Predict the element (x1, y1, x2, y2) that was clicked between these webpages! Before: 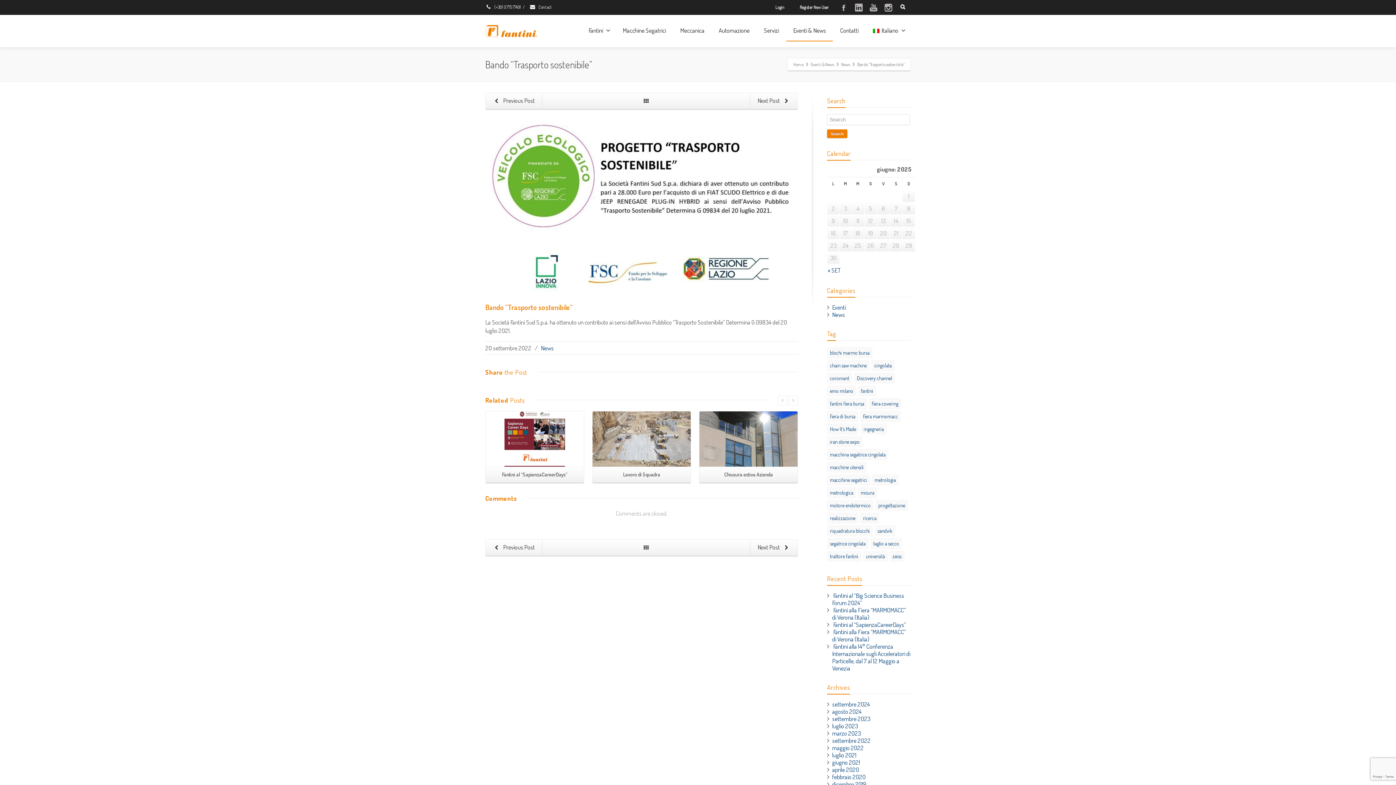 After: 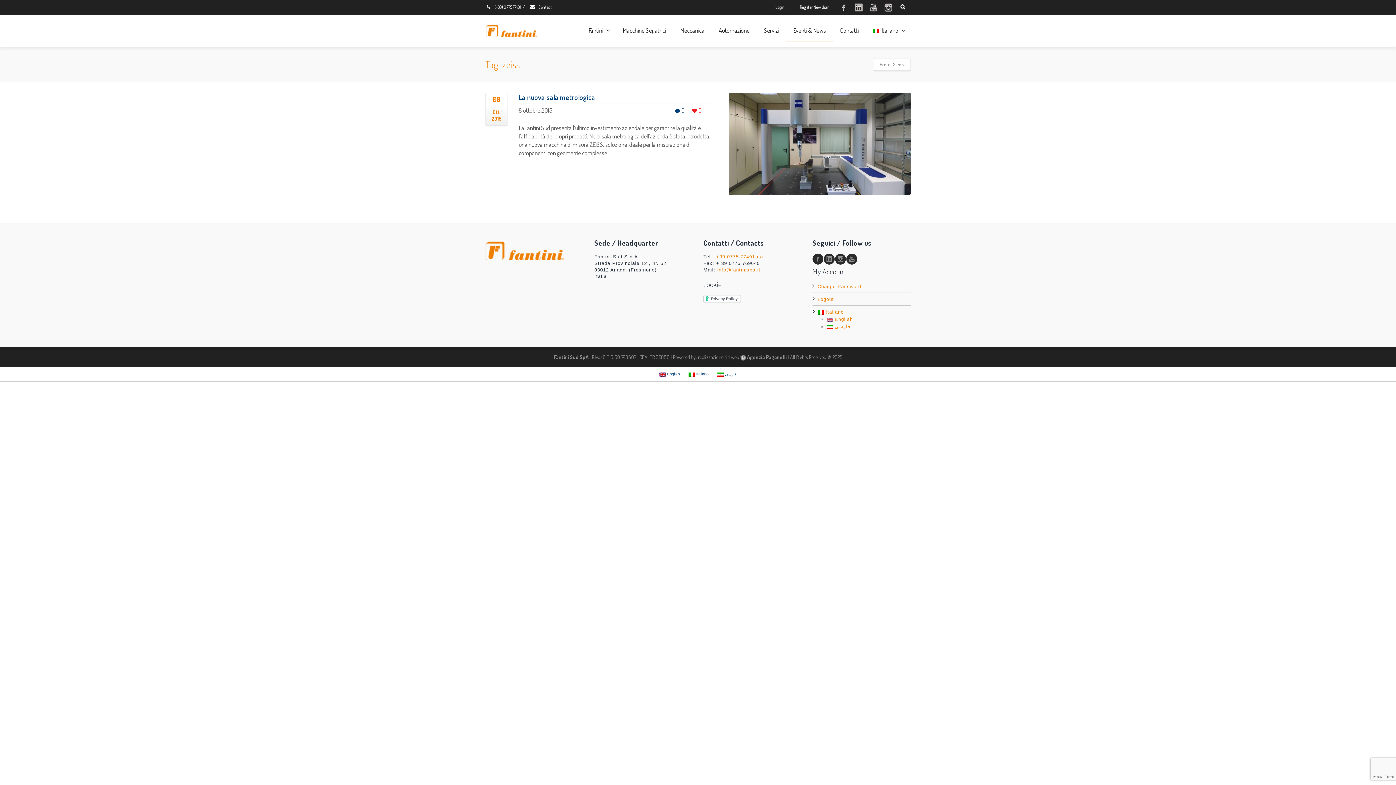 Action: bbox: (889, 550, 904, 562) label: zeiss